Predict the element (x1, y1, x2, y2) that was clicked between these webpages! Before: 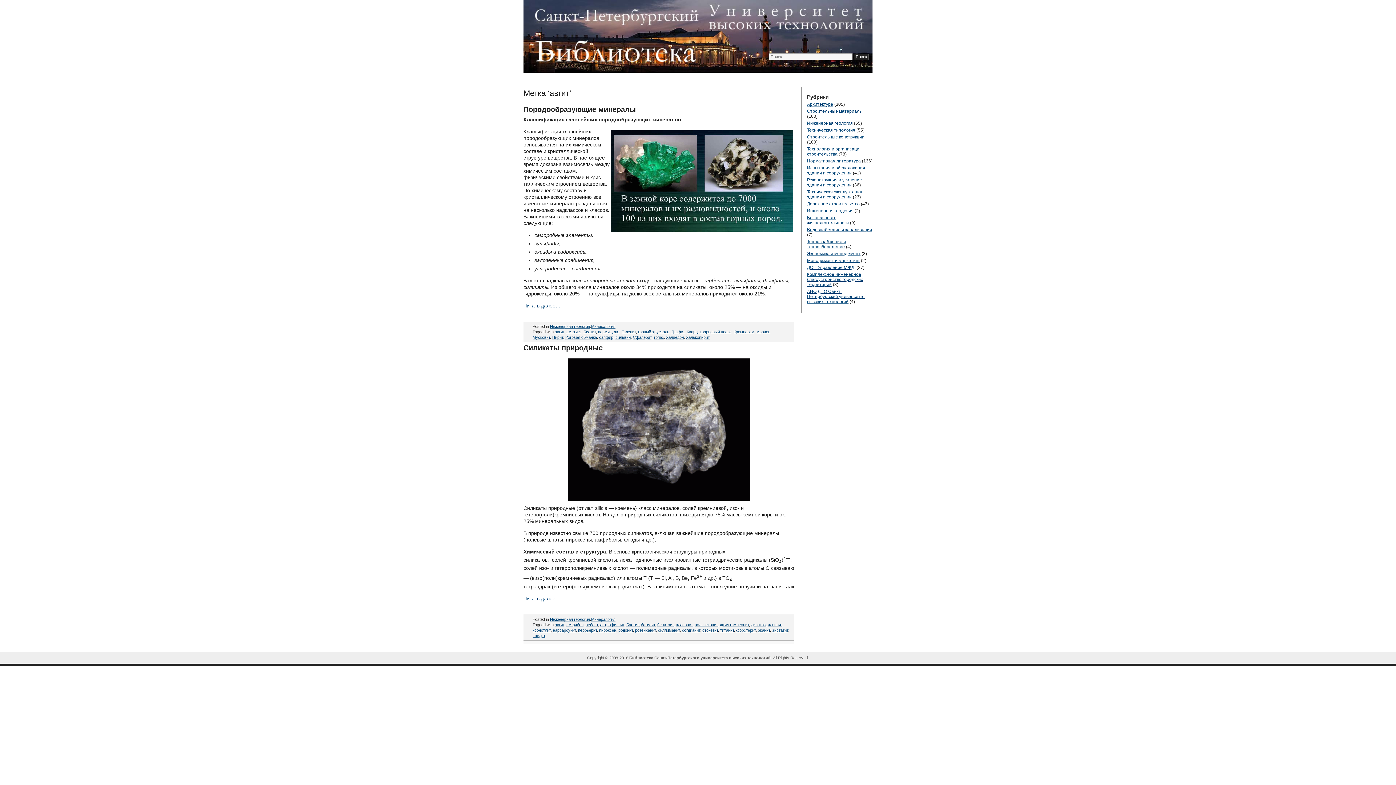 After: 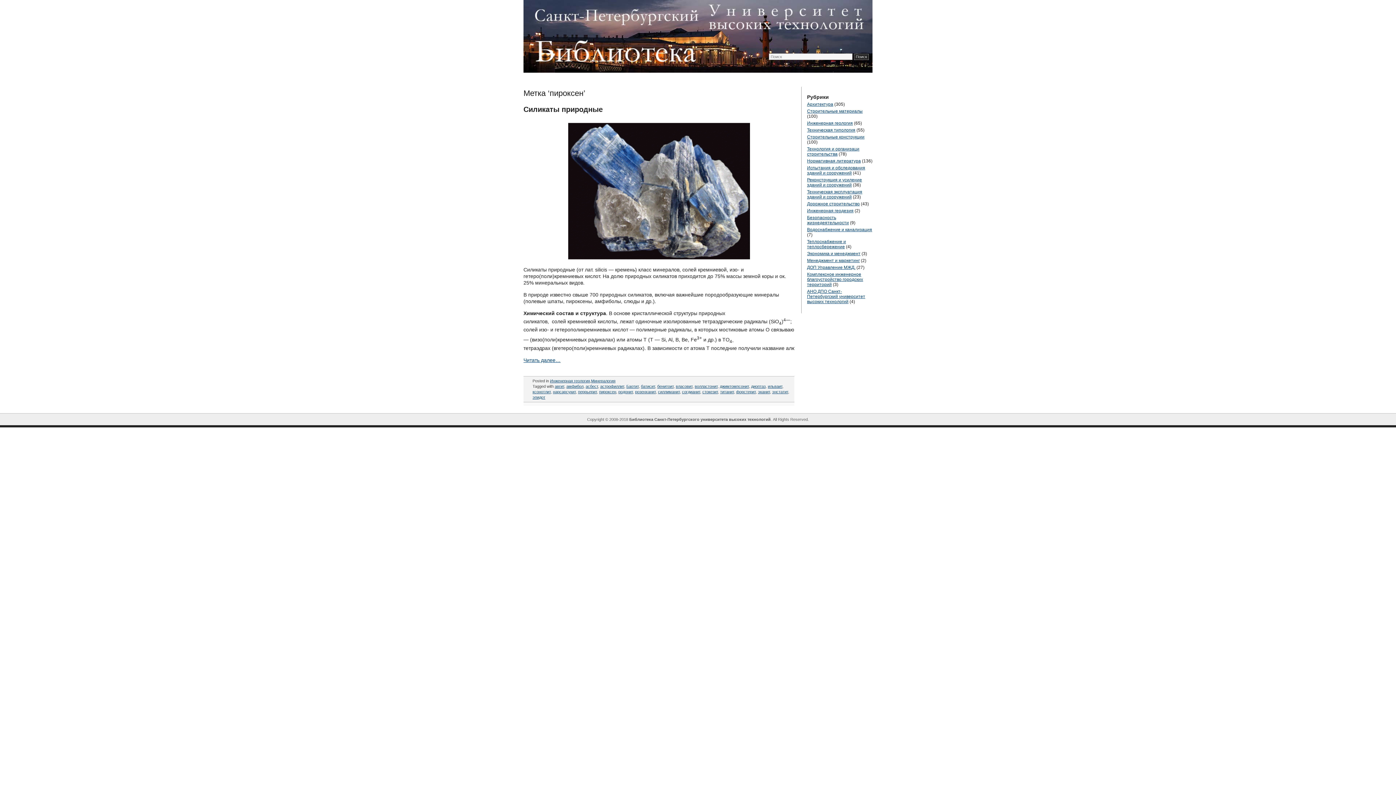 Action: bbox: (599, 628, 616, 632) label: пироксен